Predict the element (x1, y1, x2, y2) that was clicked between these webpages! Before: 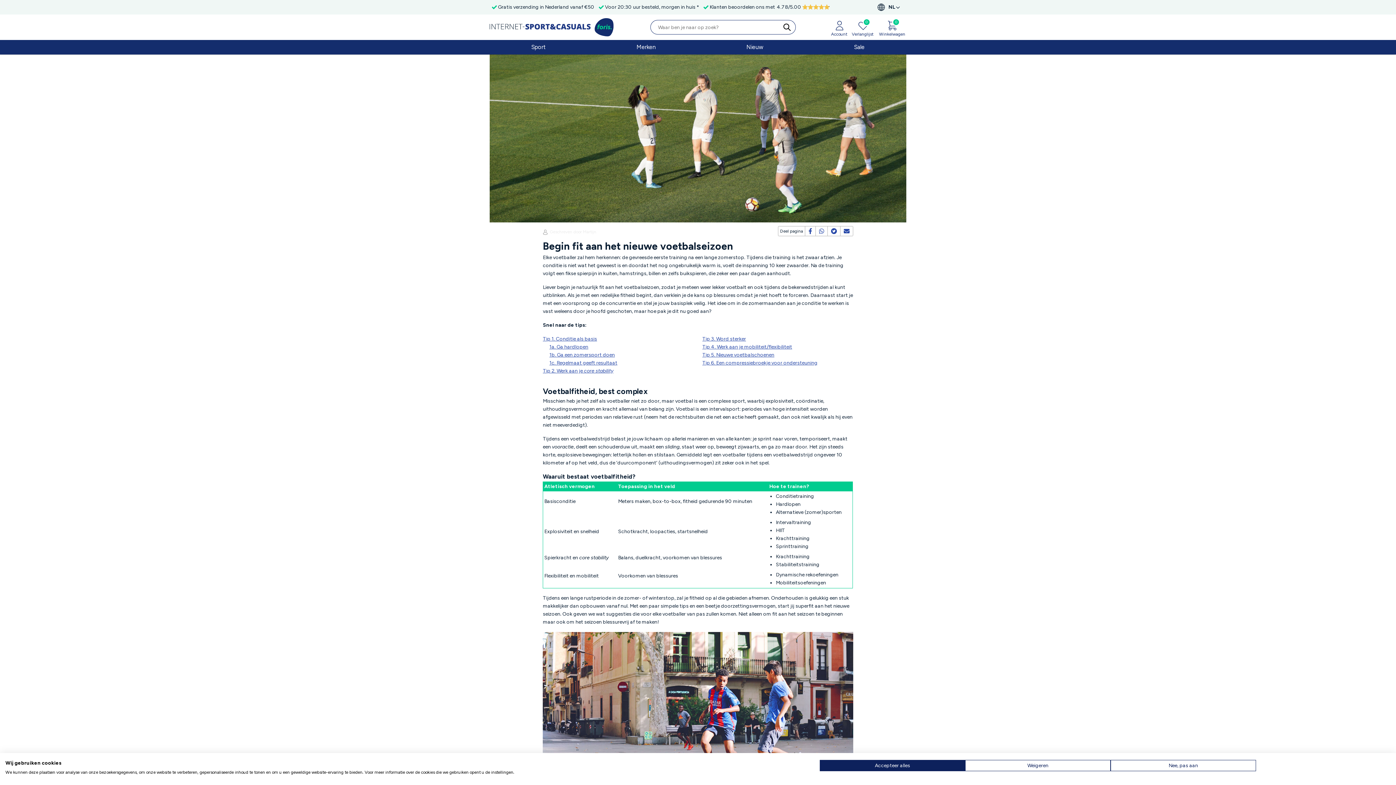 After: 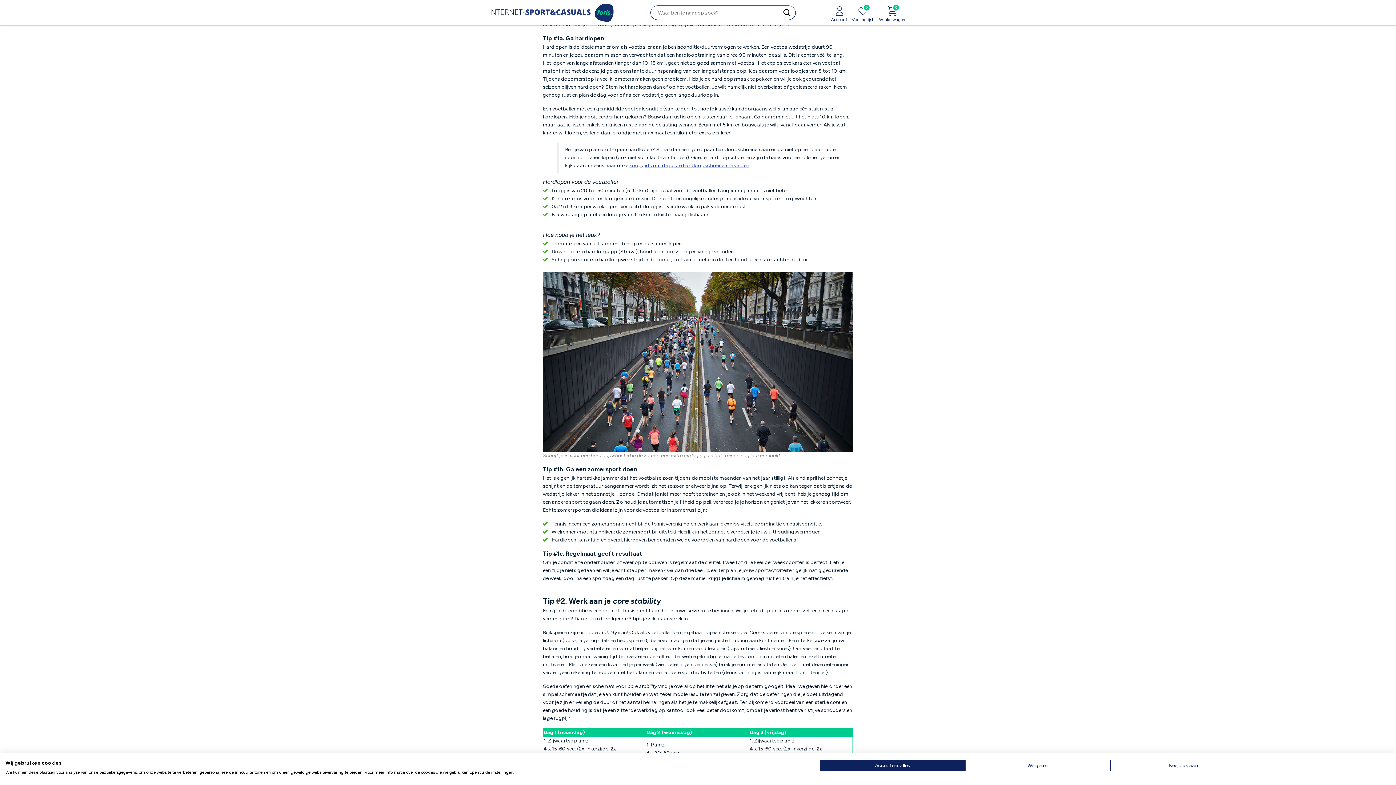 Action: label: 1a. Ga hardlopen bbox: (549, 344, 588, 350)